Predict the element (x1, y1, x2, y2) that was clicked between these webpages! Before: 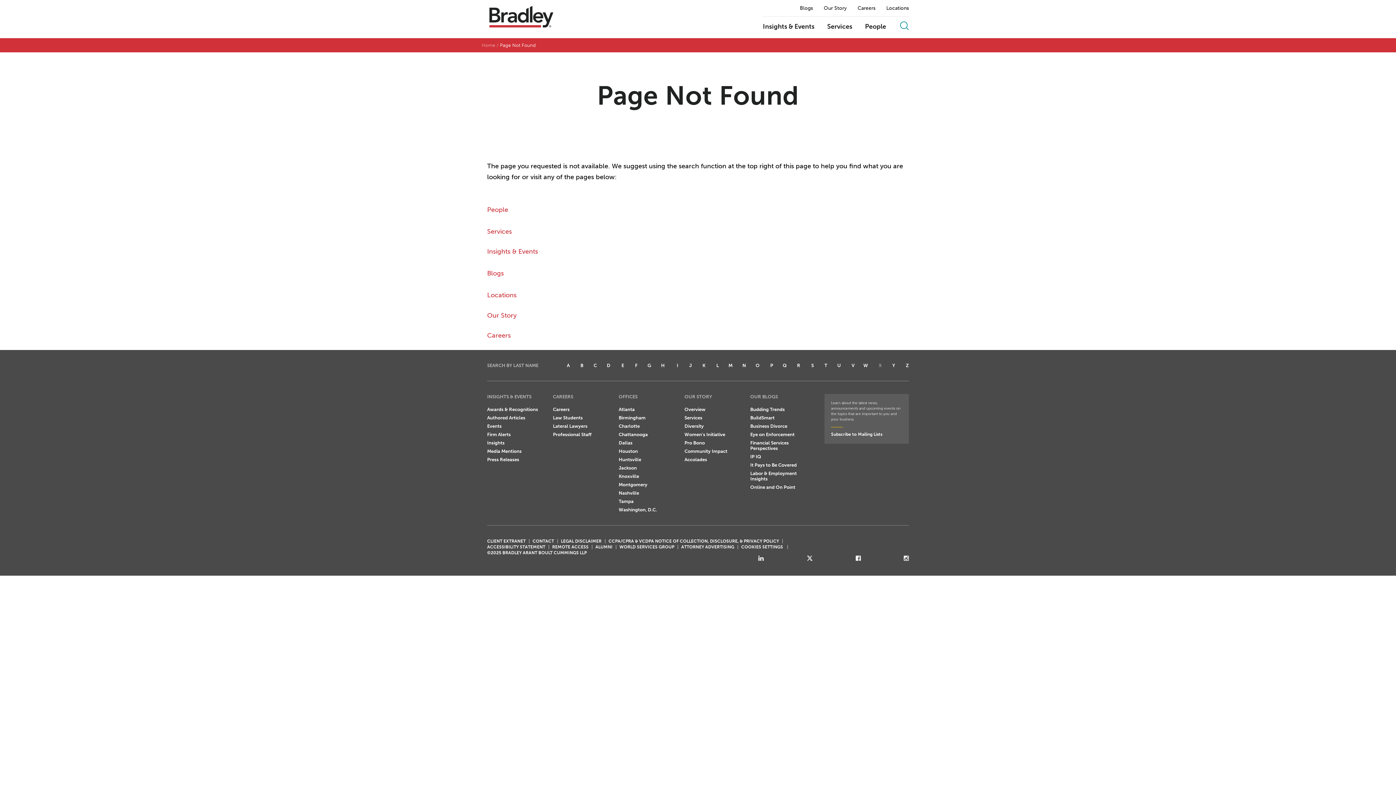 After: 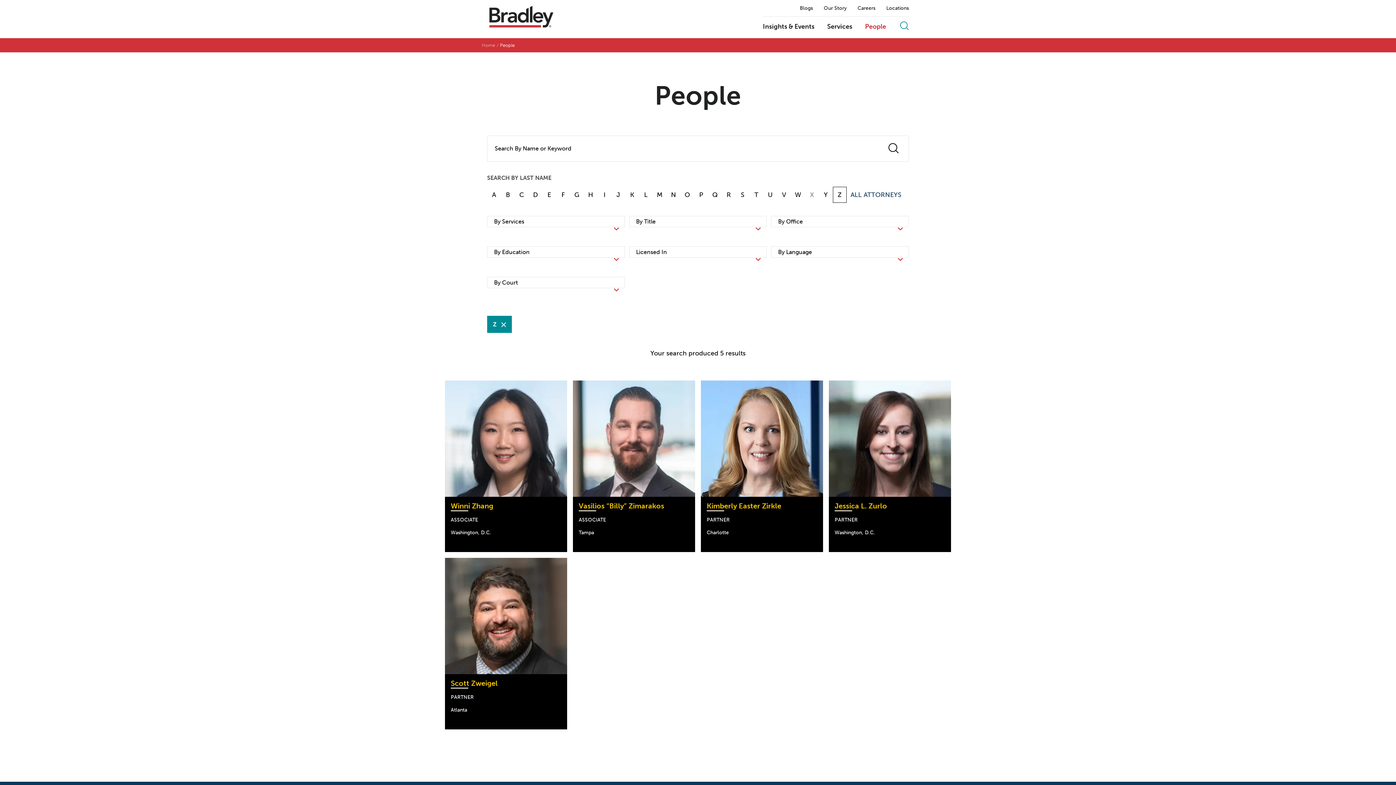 Action: bbox: (906, 362, 908, 368) label: Z